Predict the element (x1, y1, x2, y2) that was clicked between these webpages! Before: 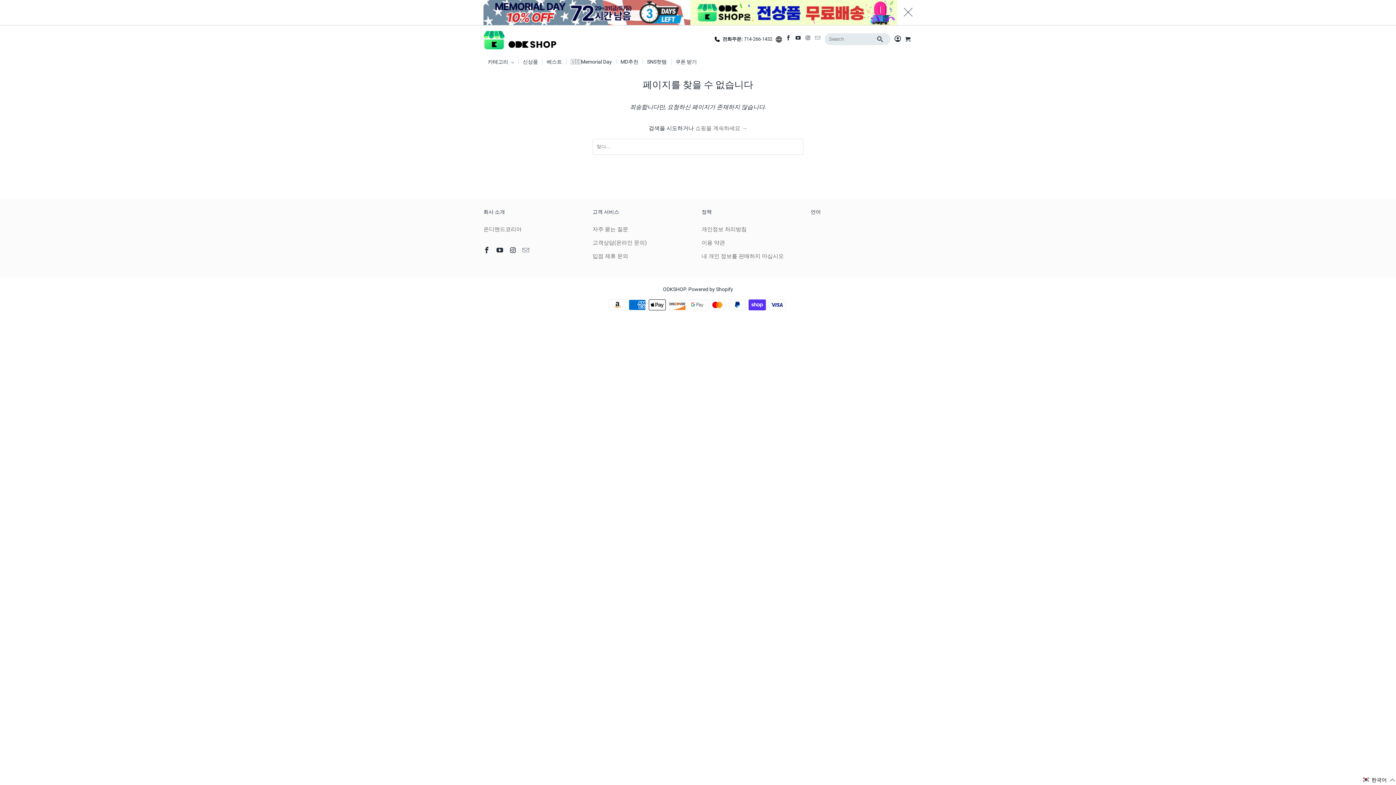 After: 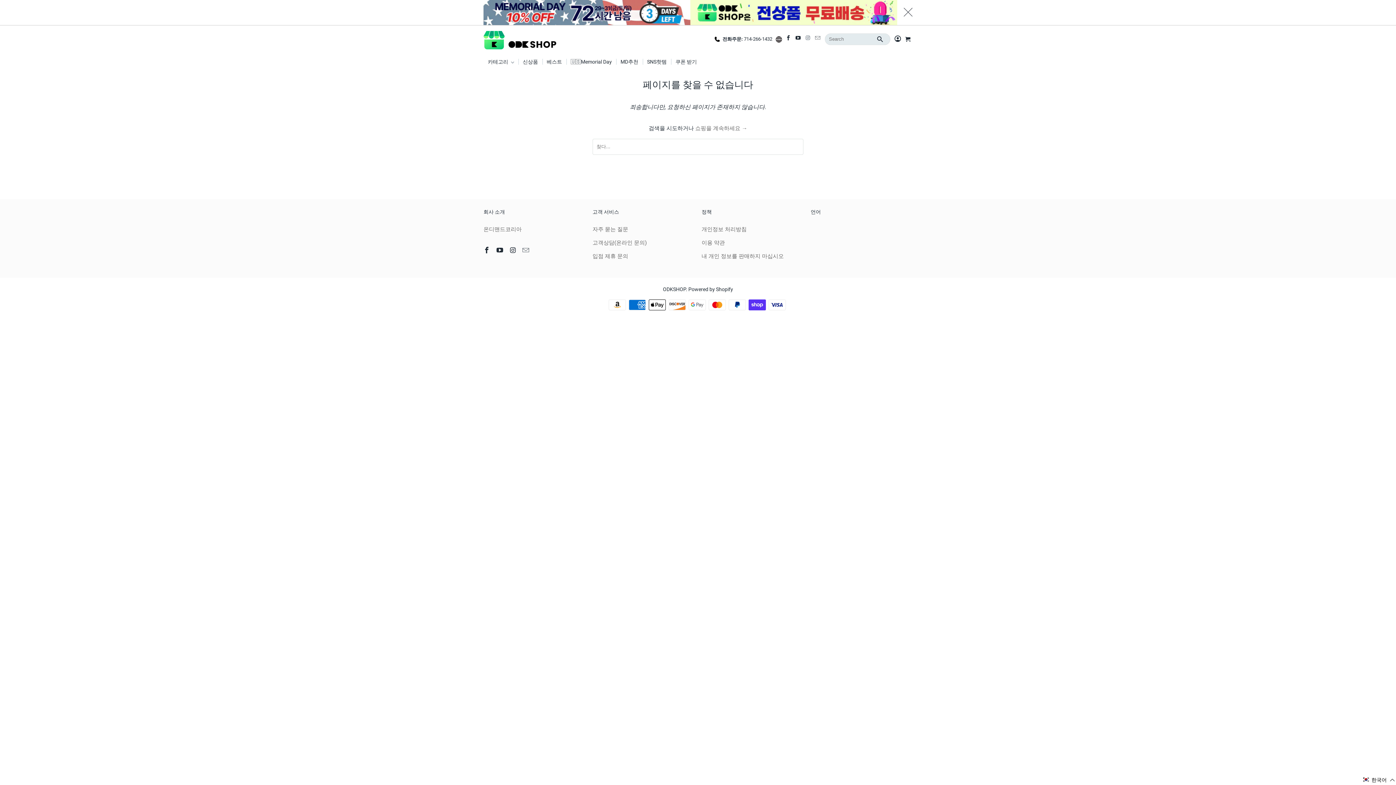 Action: bbox: (805, 34, 811, 43)